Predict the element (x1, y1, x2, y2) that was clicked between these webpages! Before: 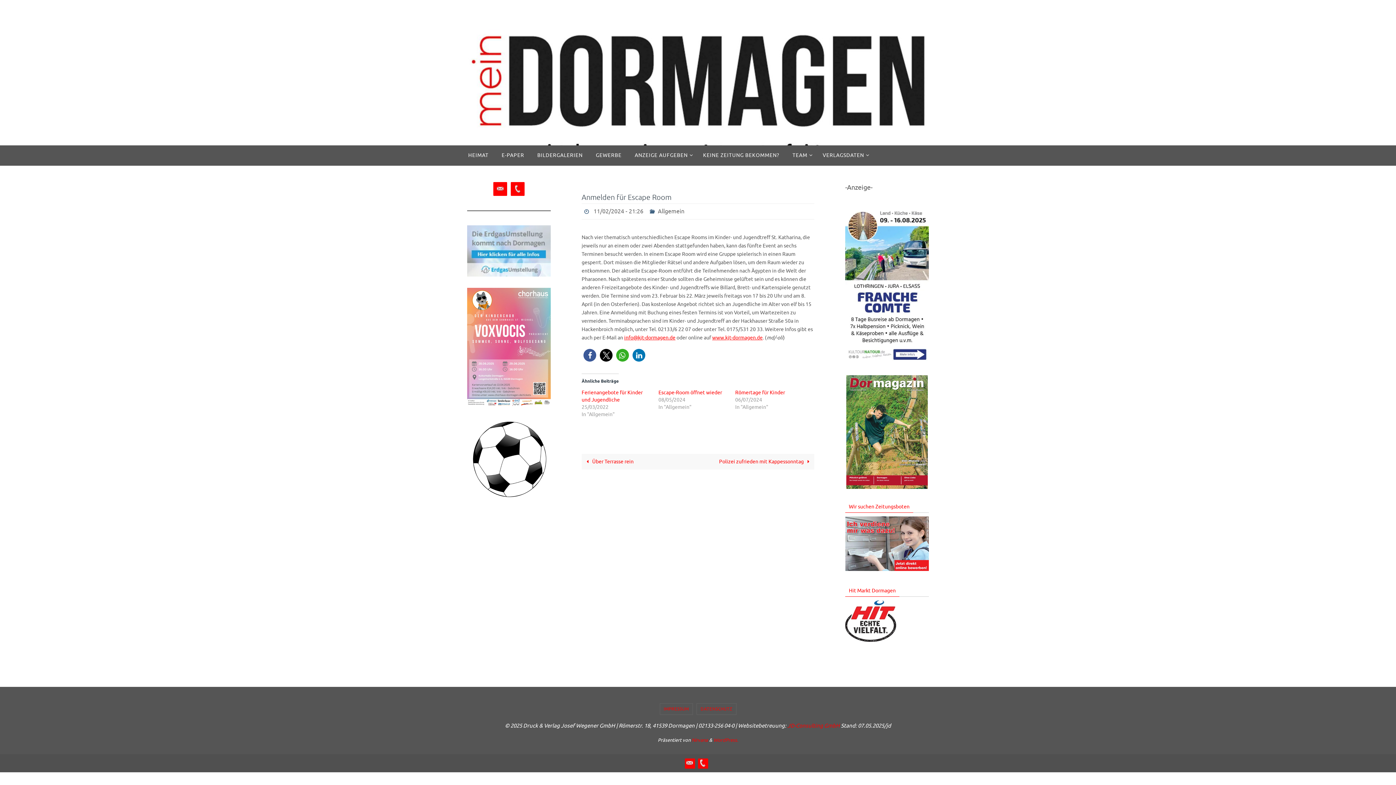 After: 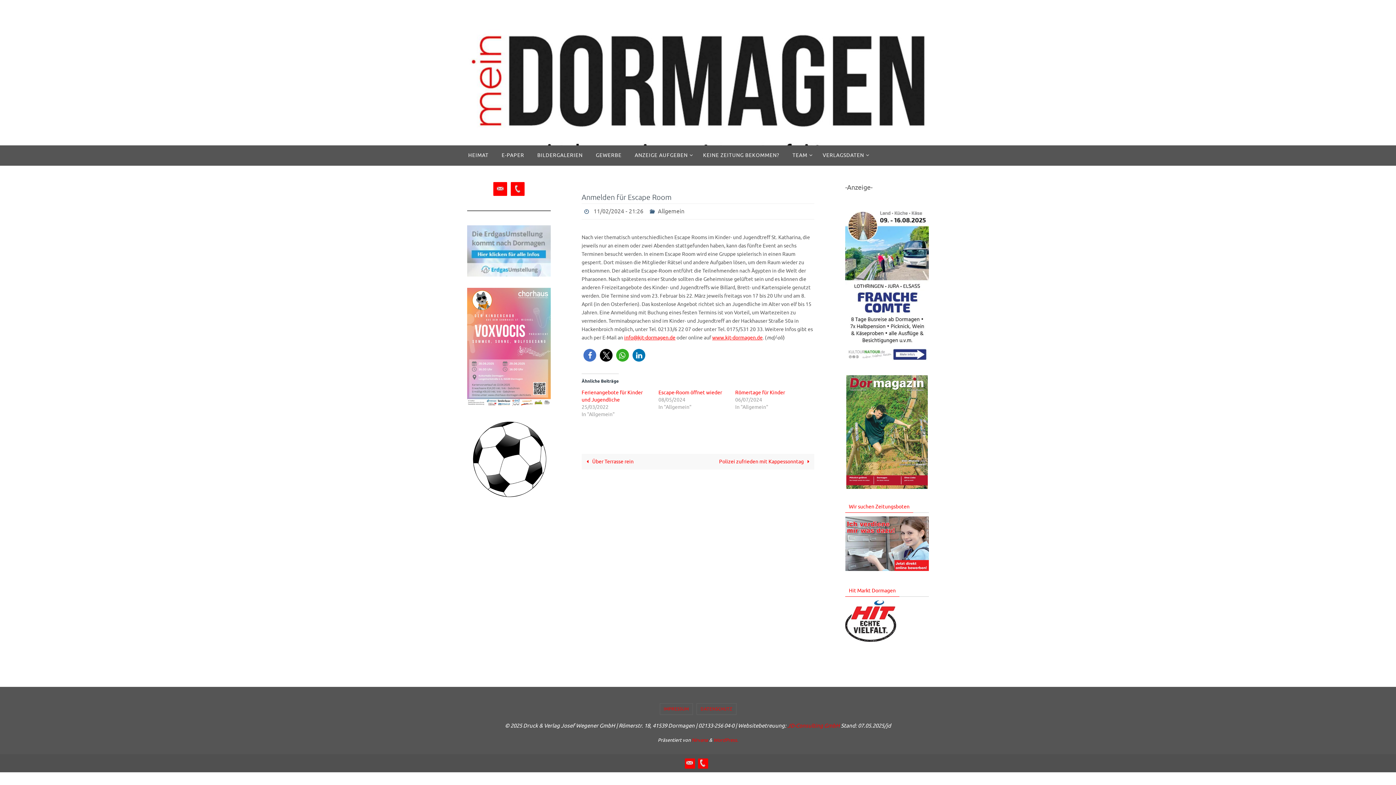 Action: label: Bei Facebook teilen bbox: (583, 349, 596, 361)